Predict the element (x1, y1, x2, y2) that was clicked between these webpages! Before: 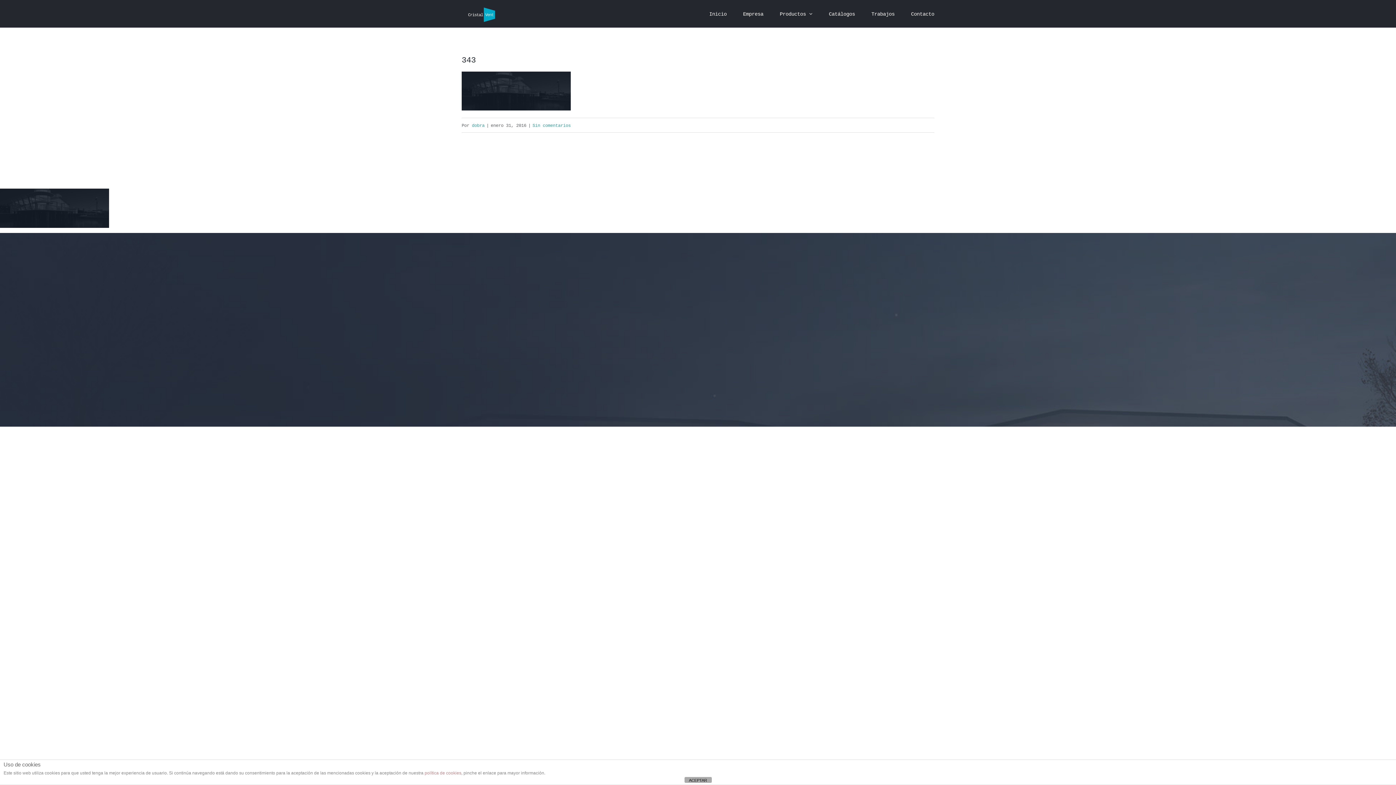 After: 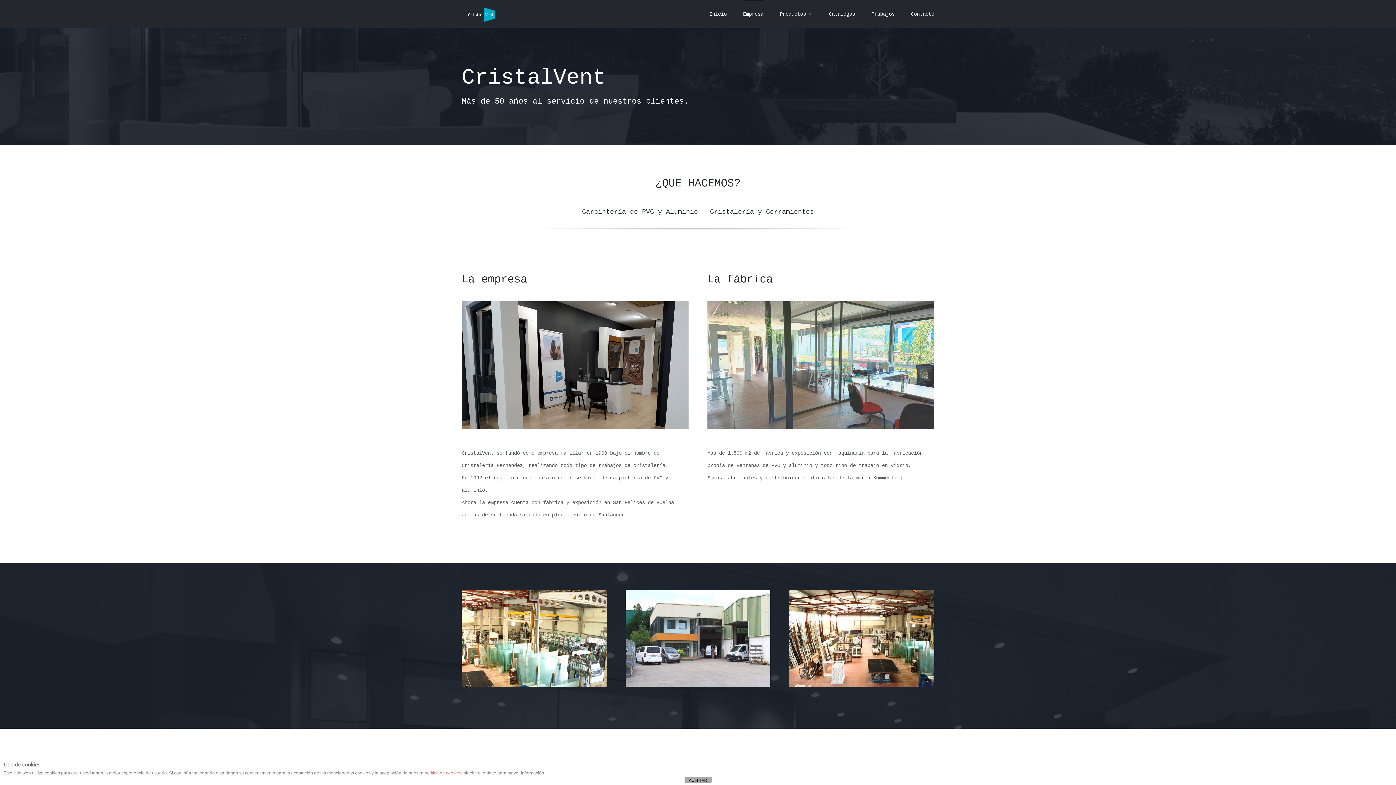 Action: label: Empresa bbox: (743, 0, 763, 27)